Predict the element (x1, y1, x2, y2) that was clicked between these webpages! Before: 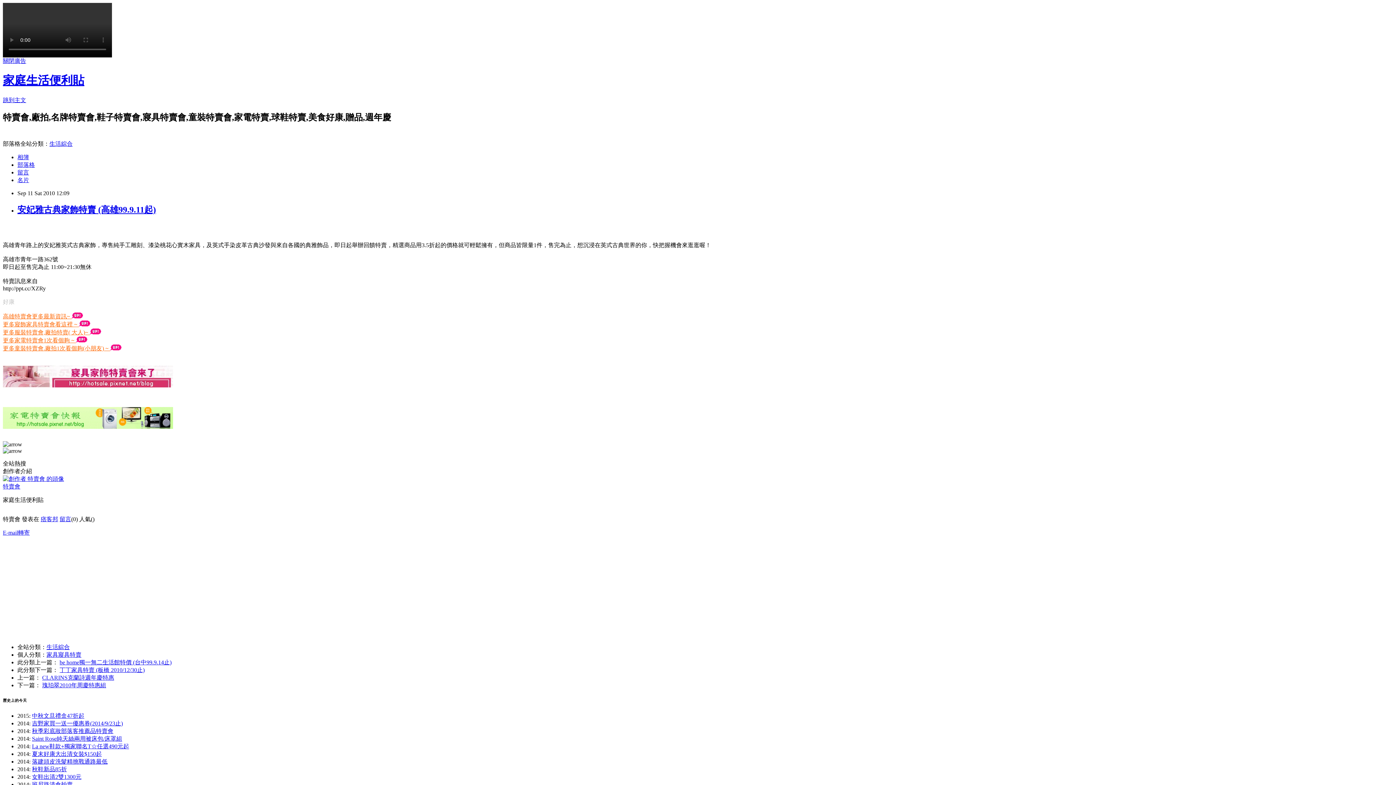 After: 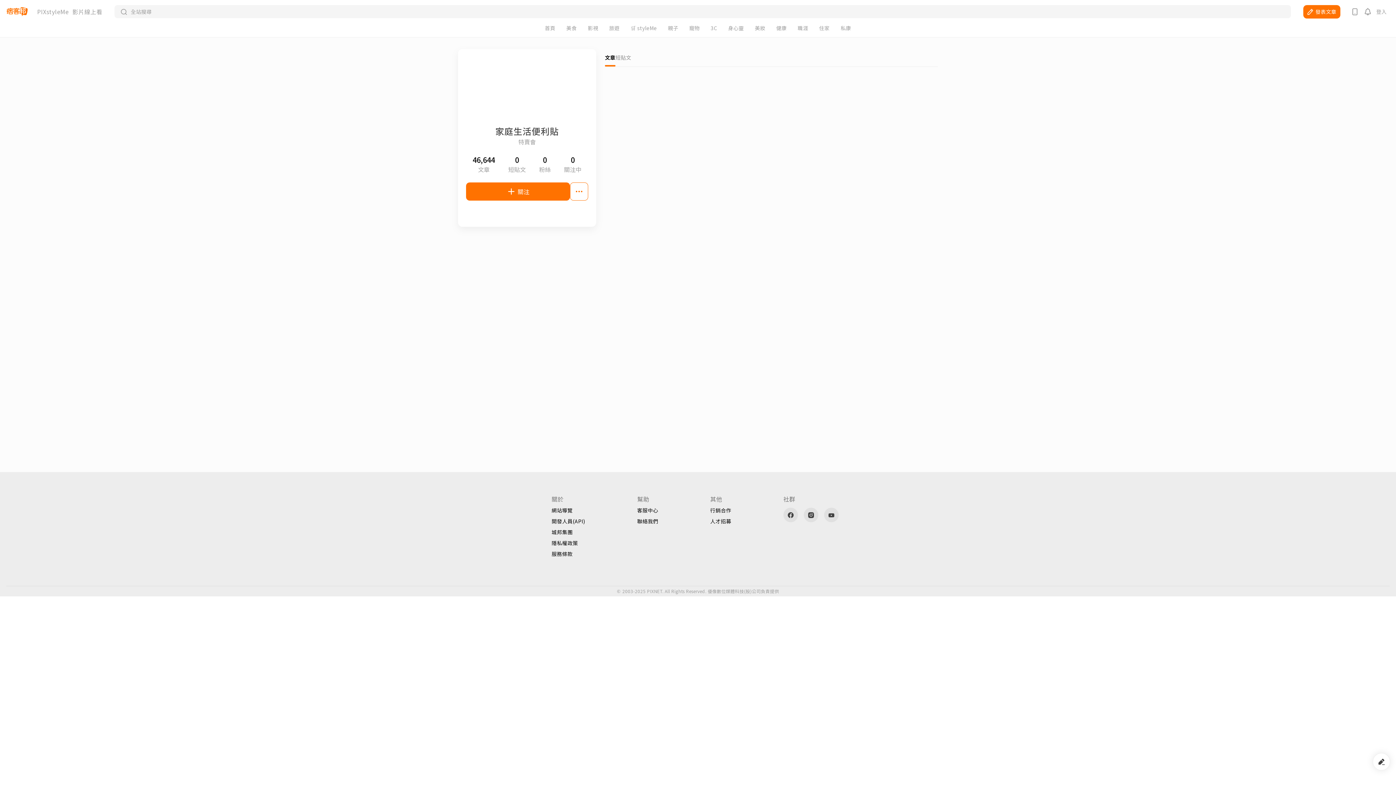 Action: label: 名片 bbox: (17, 176, 29, 183)